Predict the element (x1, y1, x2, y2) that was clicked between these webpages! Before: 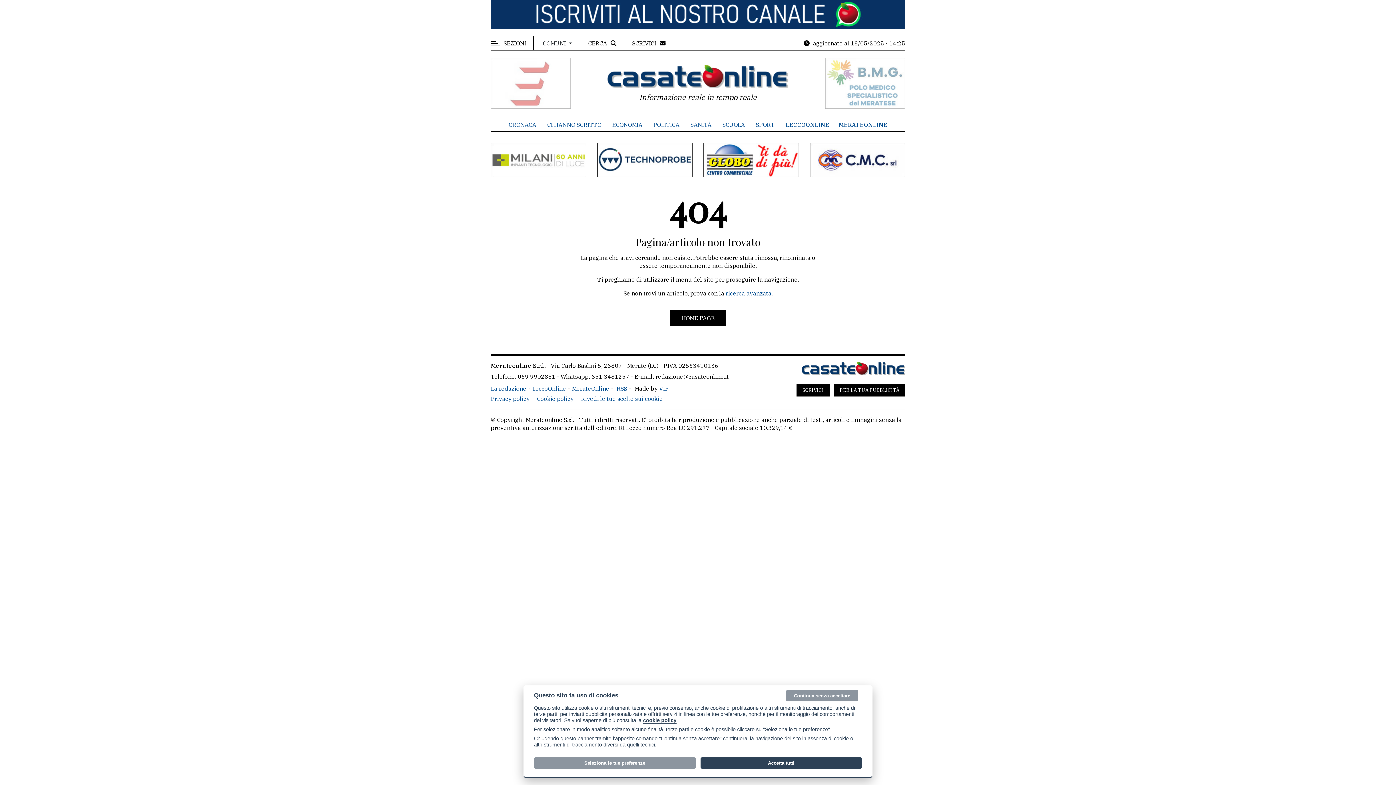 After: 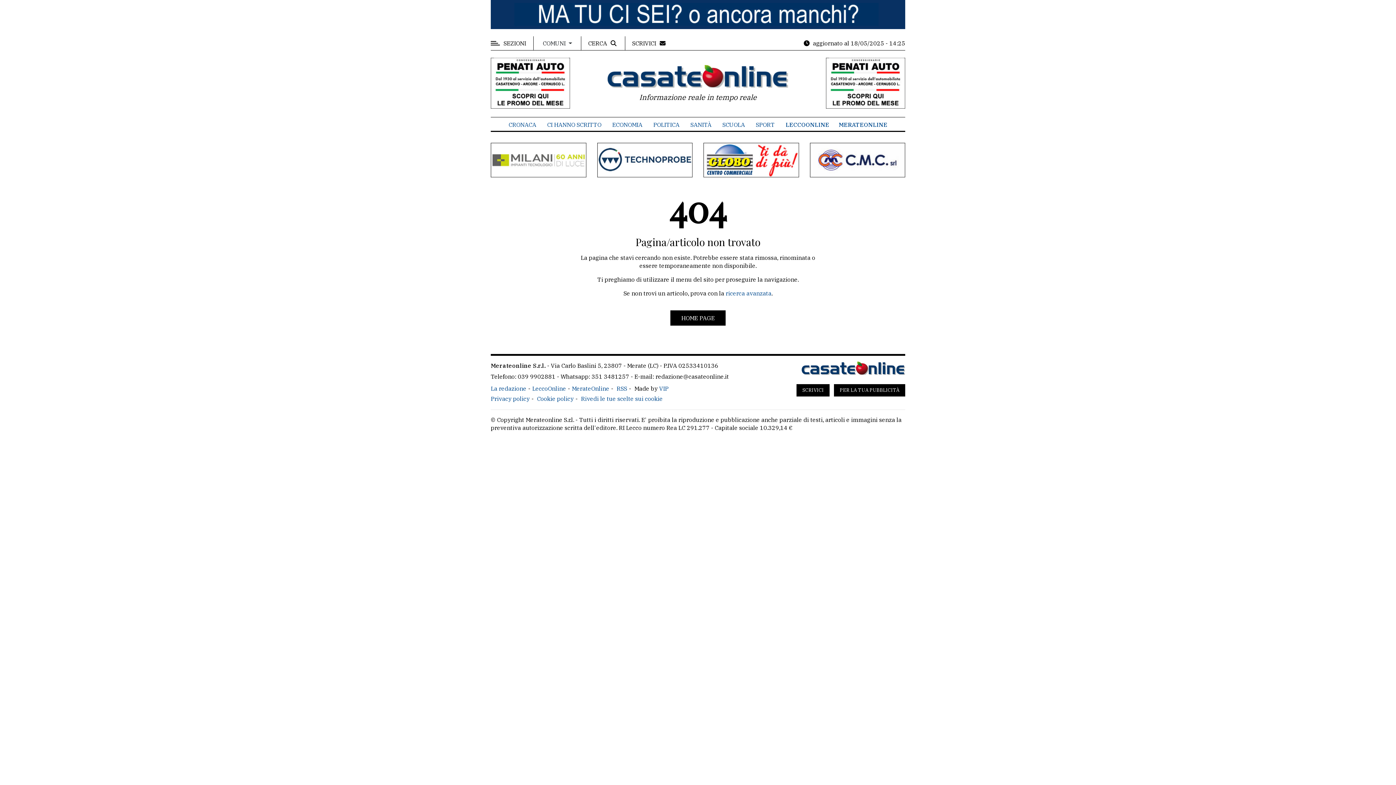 Action: bbox: (700, 757, 862, 768) label: Accetta tutti